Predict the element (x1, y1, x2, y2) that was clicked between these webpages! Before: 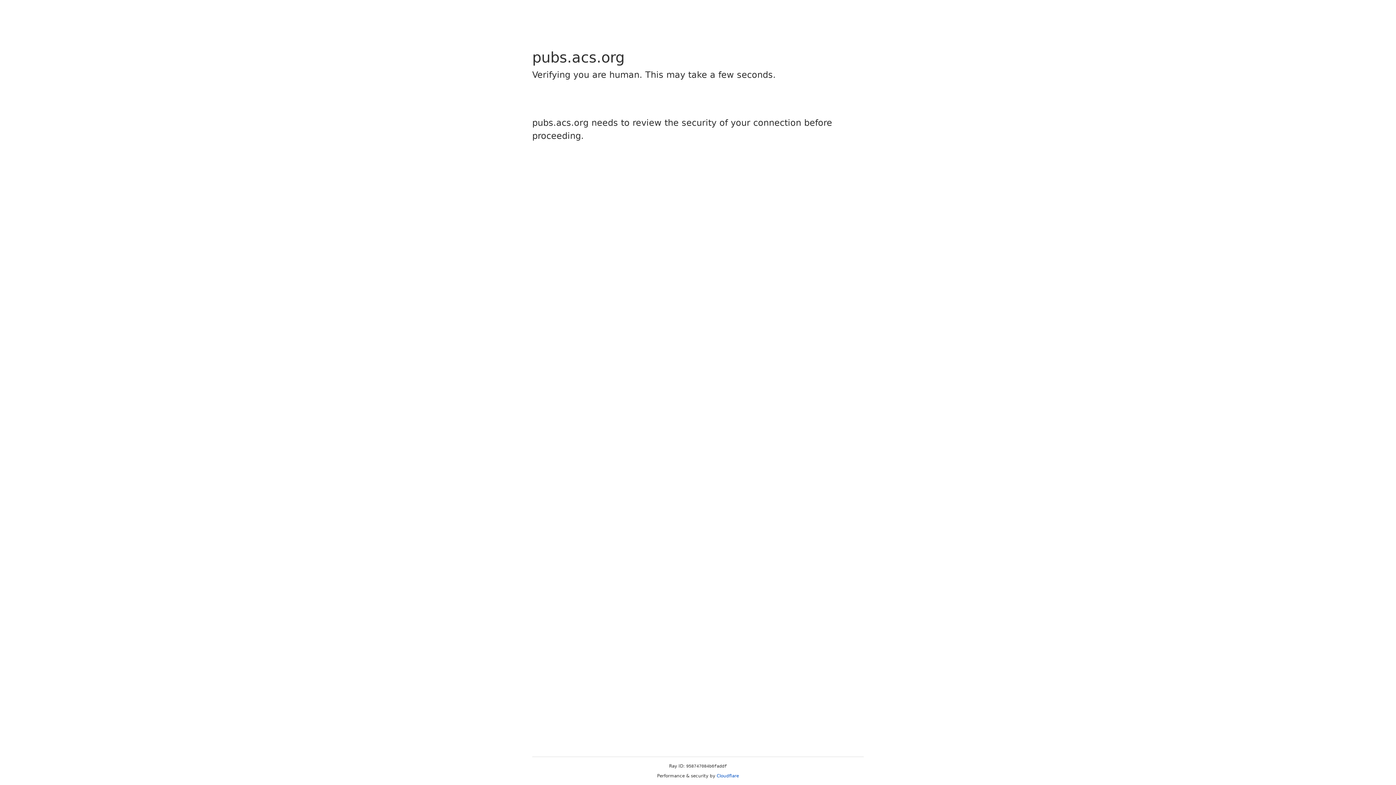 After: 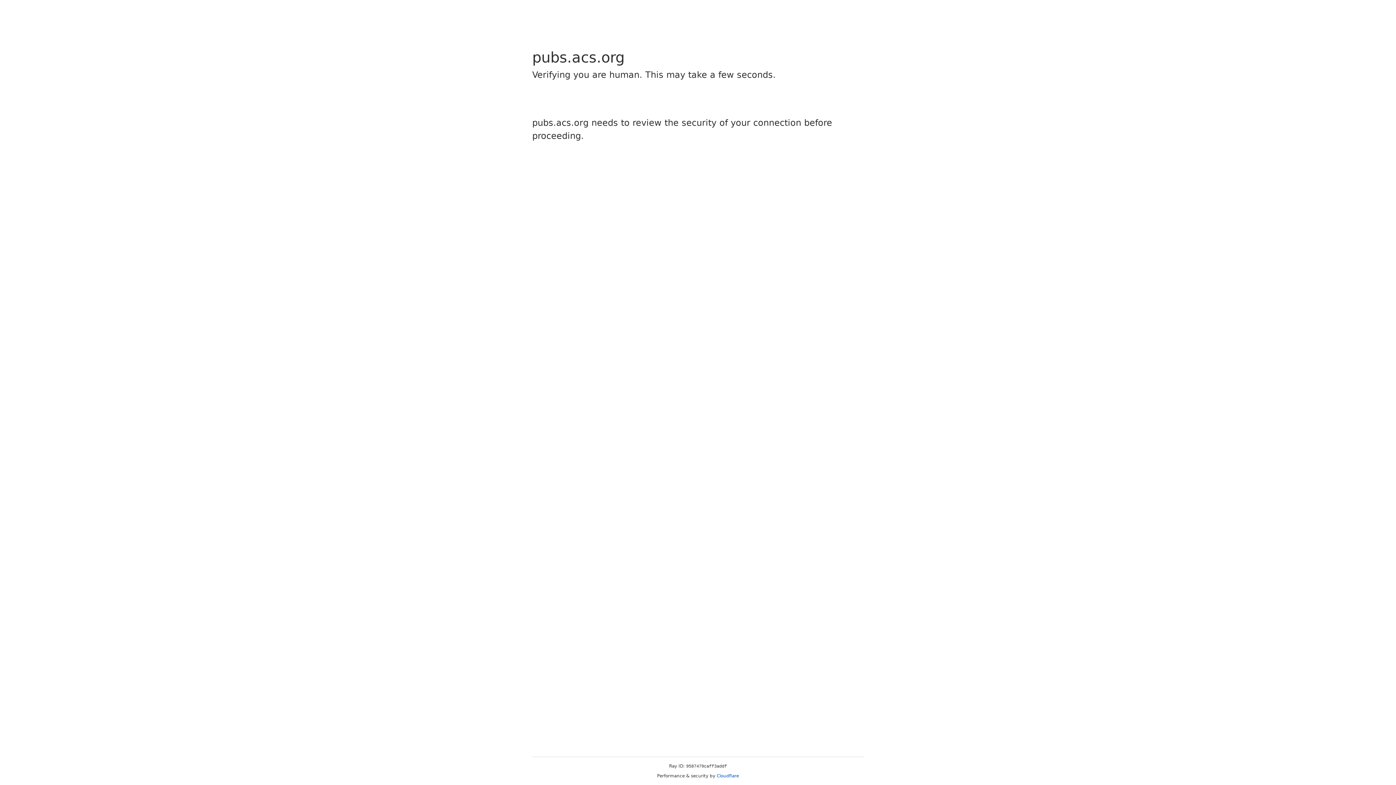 Action: bbox: (716, 773, 739, 778) label: Cloudflare